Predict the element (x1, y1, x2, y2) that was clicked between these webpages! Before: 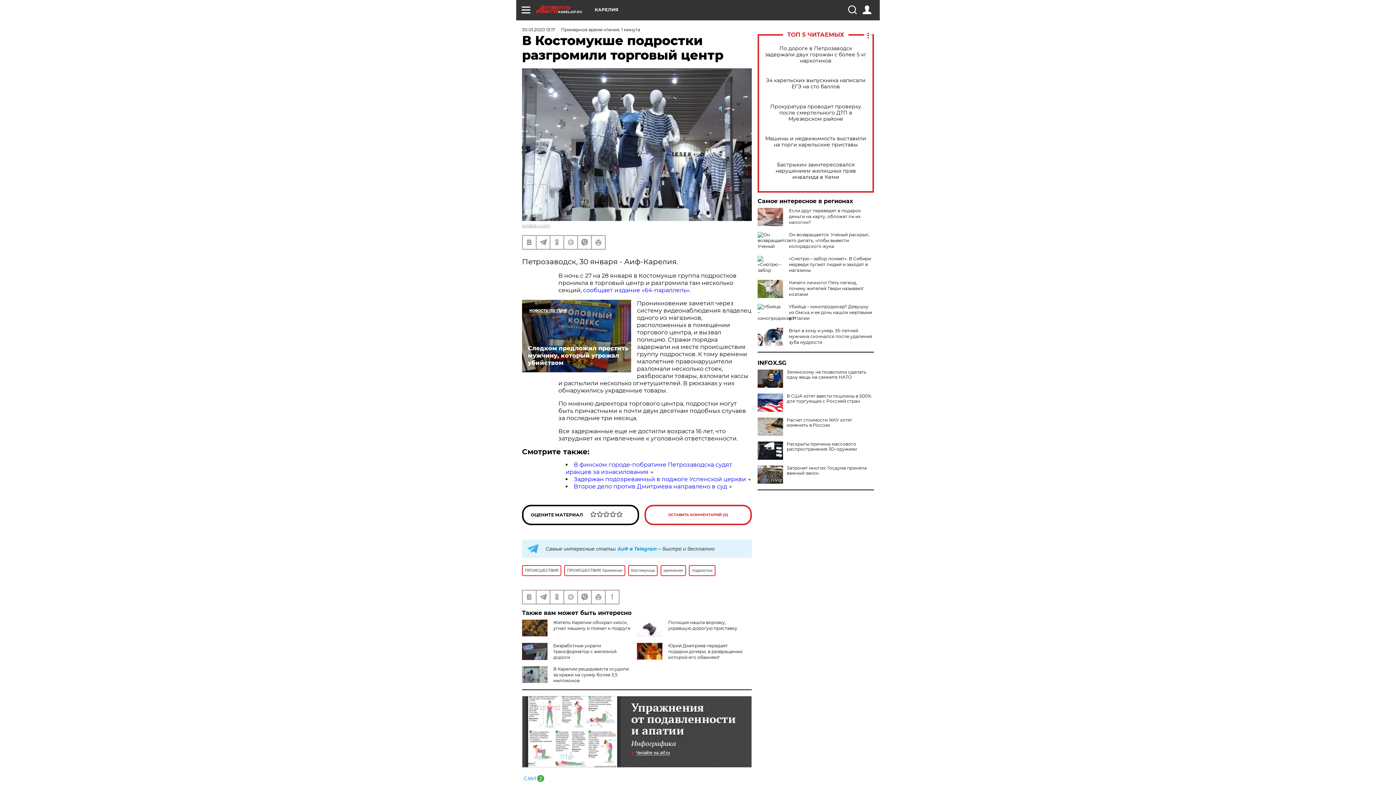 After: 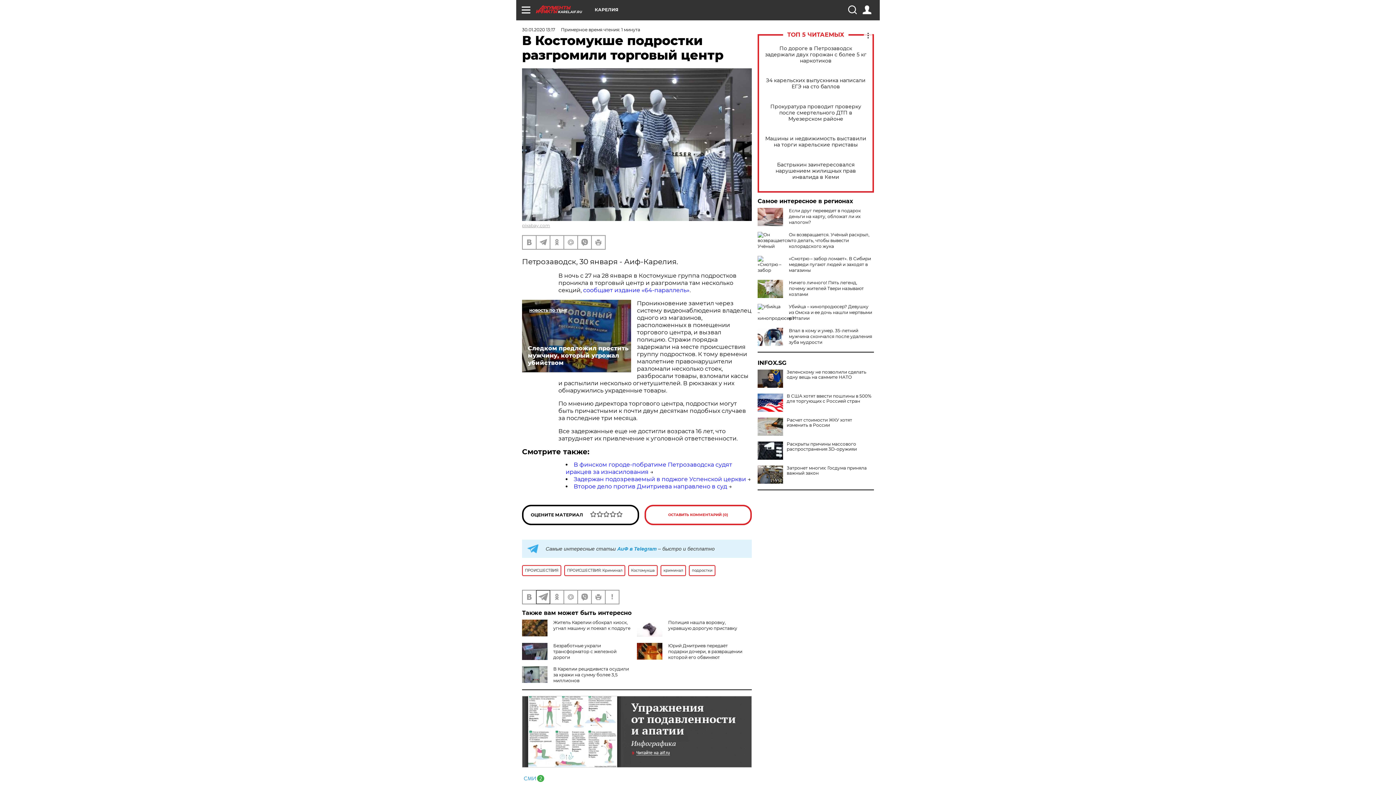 Action: bbox: (536, 590, 549, 603)